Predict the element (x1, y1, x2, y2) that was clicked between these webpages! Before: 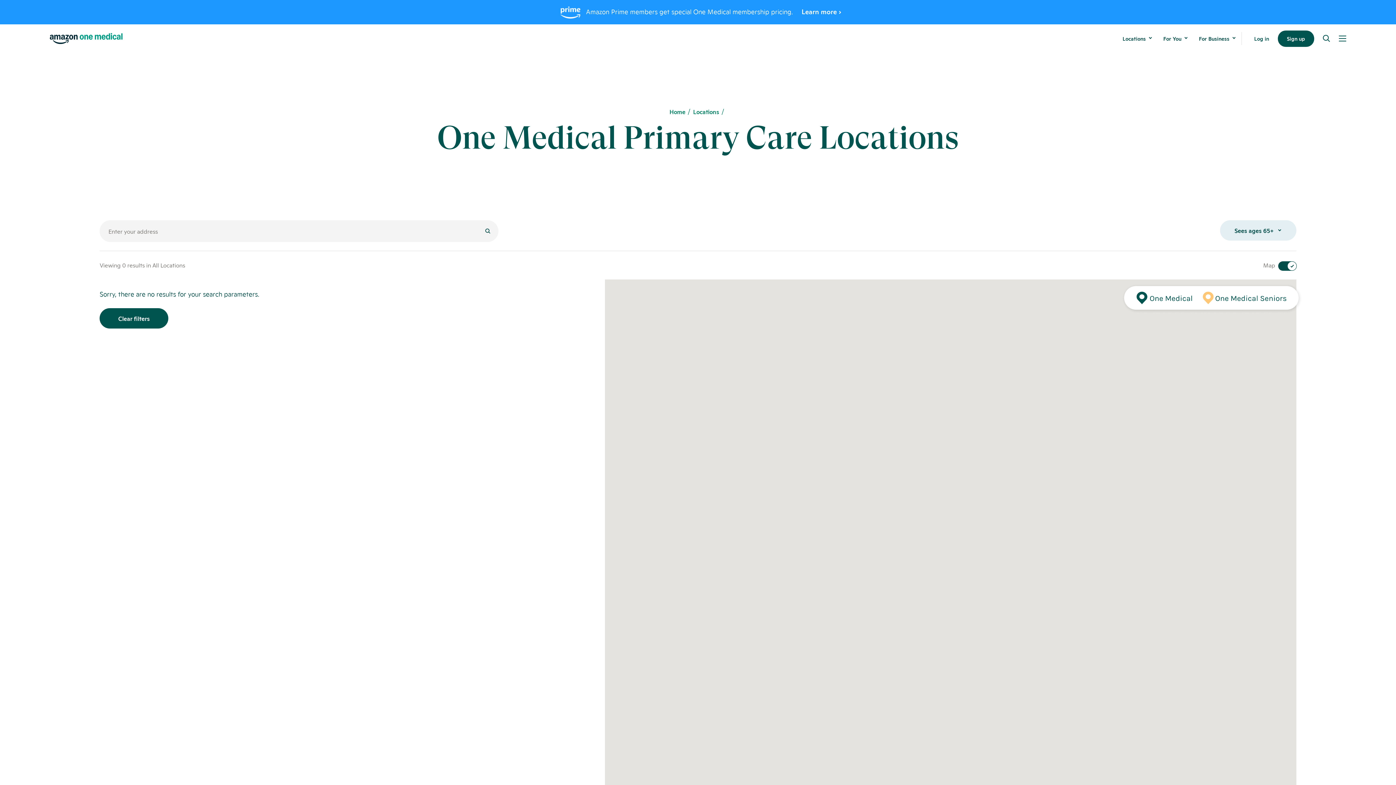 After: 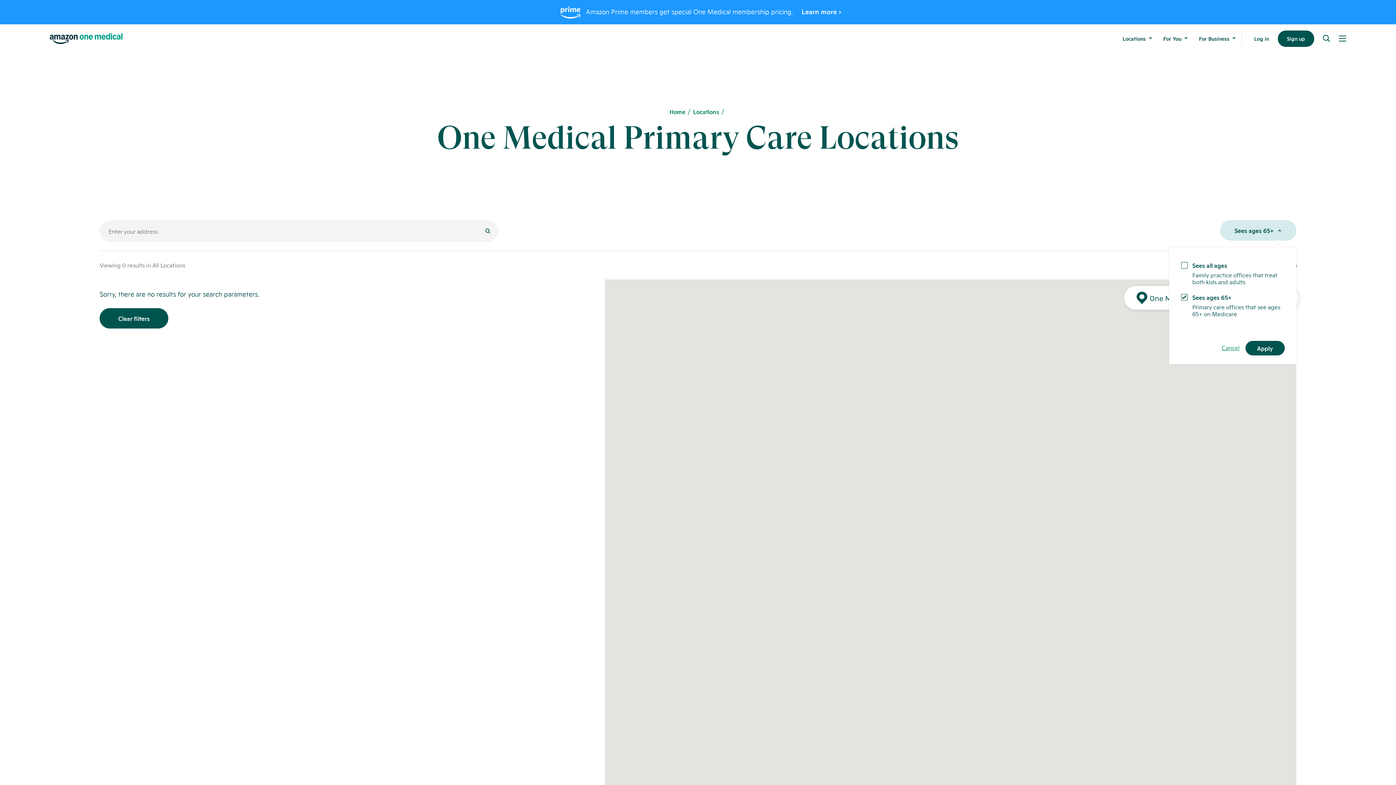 Action: label: Sees ages 65+ bbox: (1220, 220, 1296, 240)